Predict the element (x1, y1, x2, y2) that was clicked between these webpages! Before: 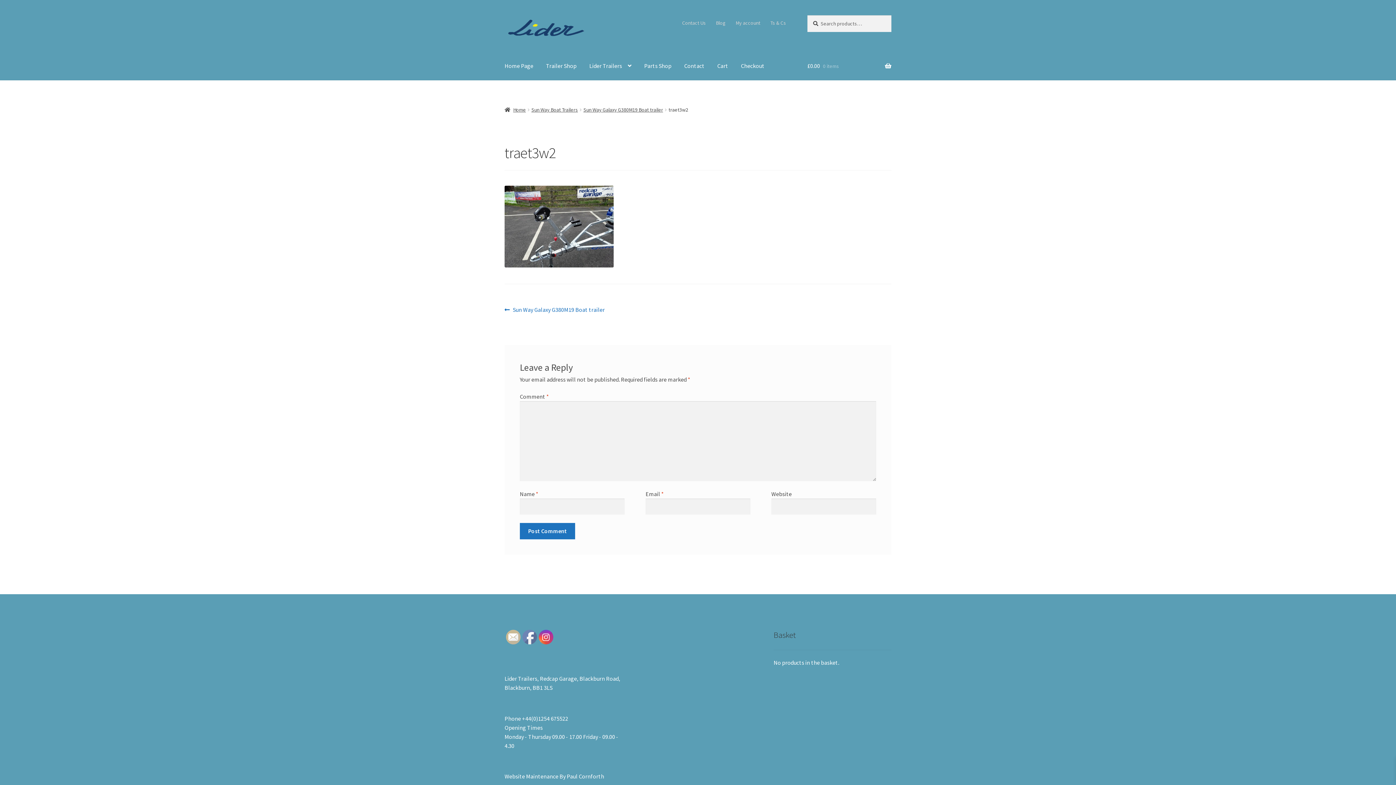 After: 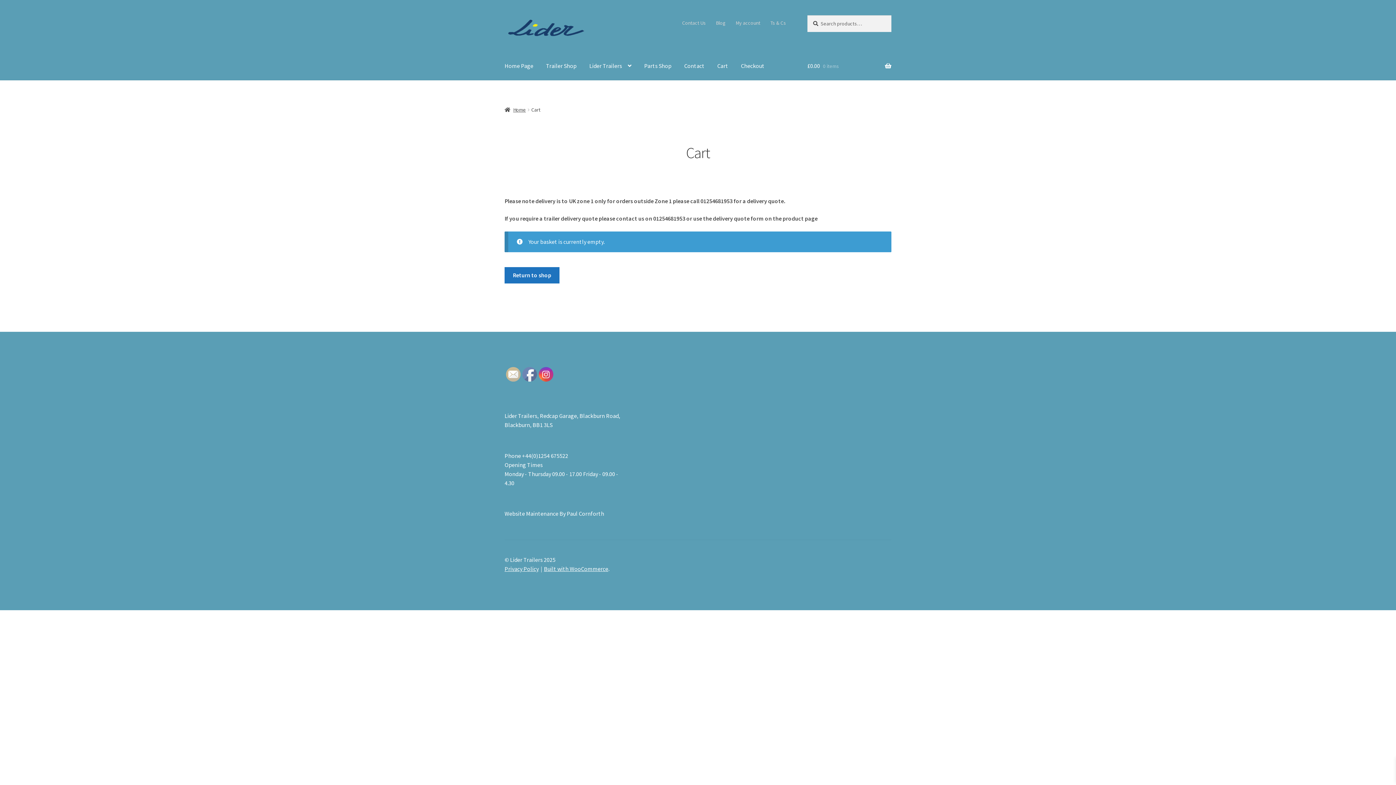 Action: bbox: (735, 52, 770, 79) label: Checkout